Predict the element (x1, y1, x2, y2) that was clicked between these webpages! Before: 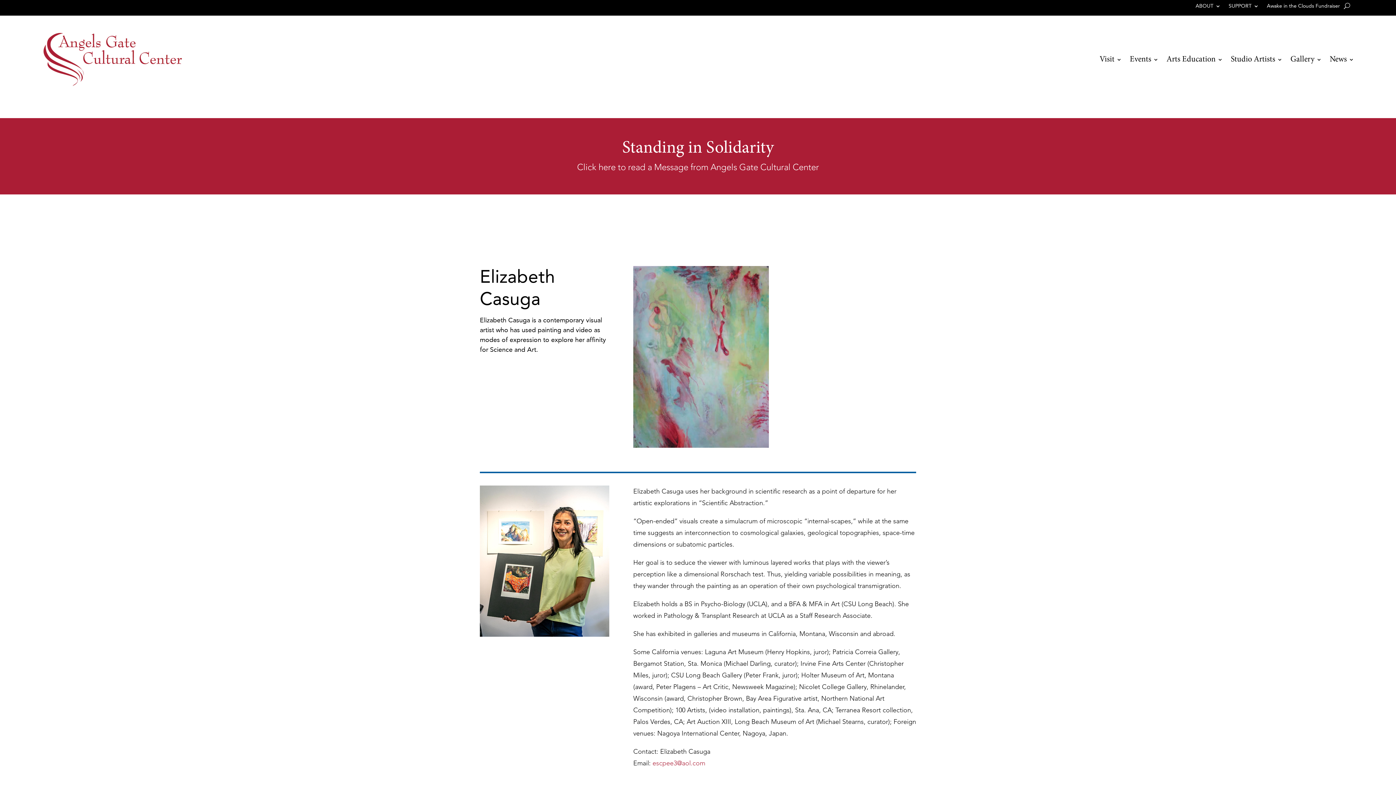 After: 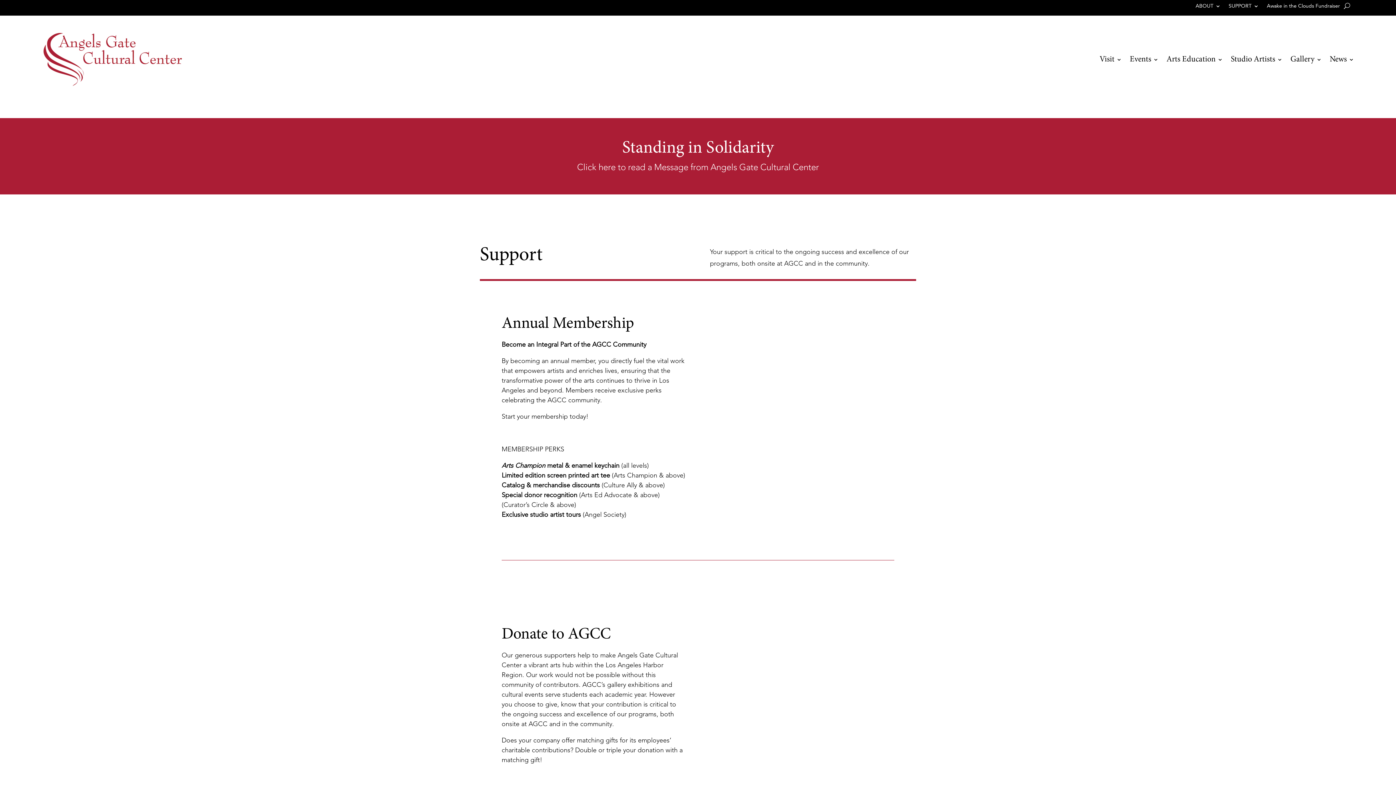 Action: bbox: (1229, 3, 1259, 9) label: SUPPORT